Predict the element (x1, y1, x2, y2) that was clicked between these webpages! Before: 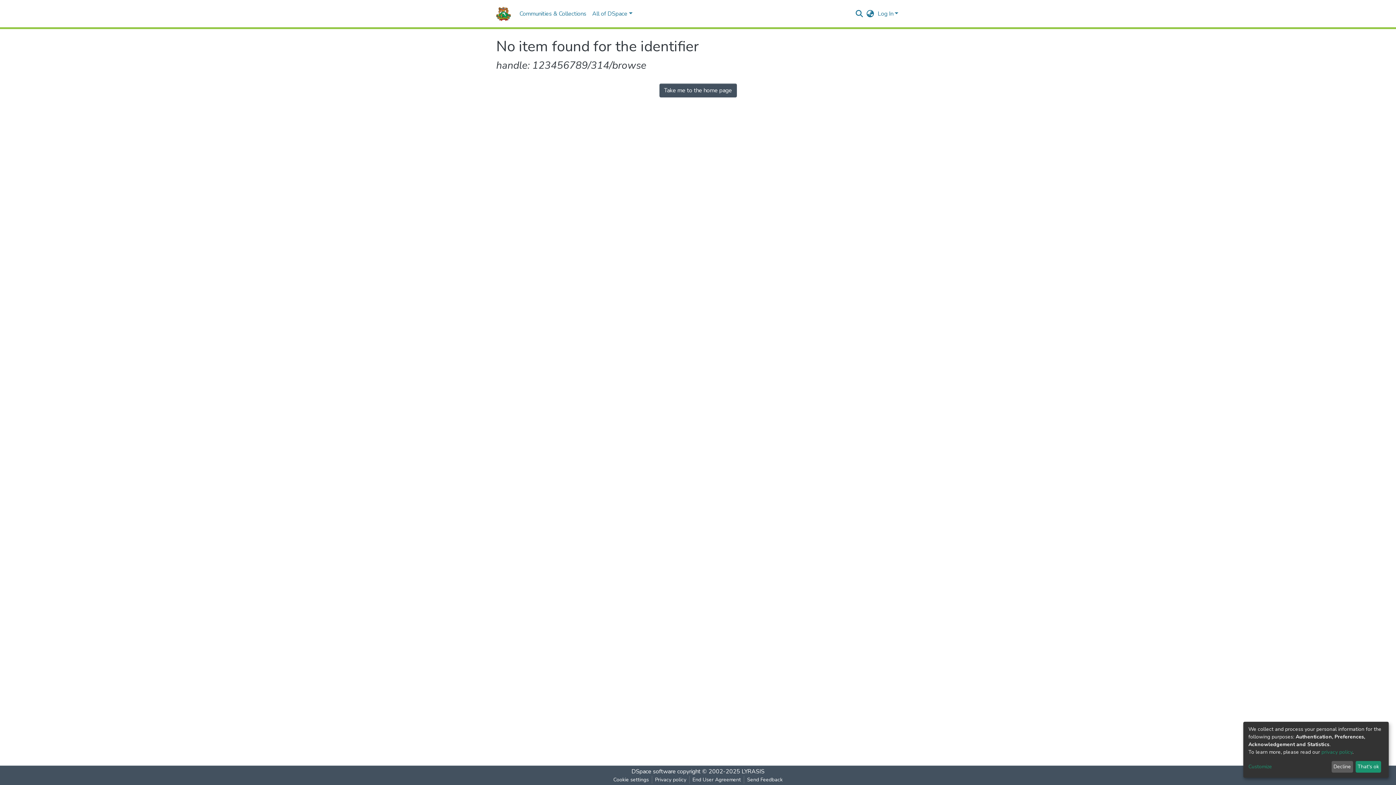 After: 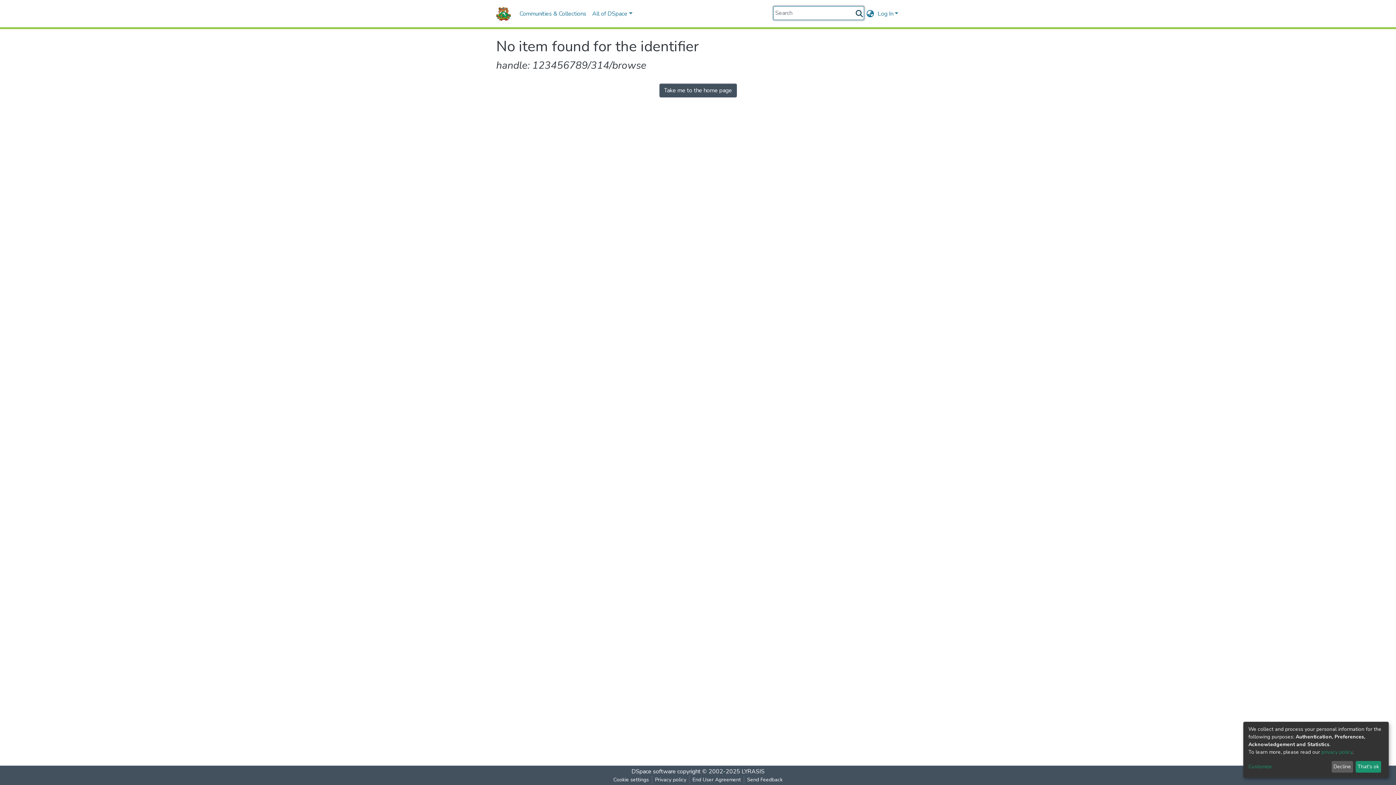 Action: bbox: (854, 9, 864, 18) label: Submit search